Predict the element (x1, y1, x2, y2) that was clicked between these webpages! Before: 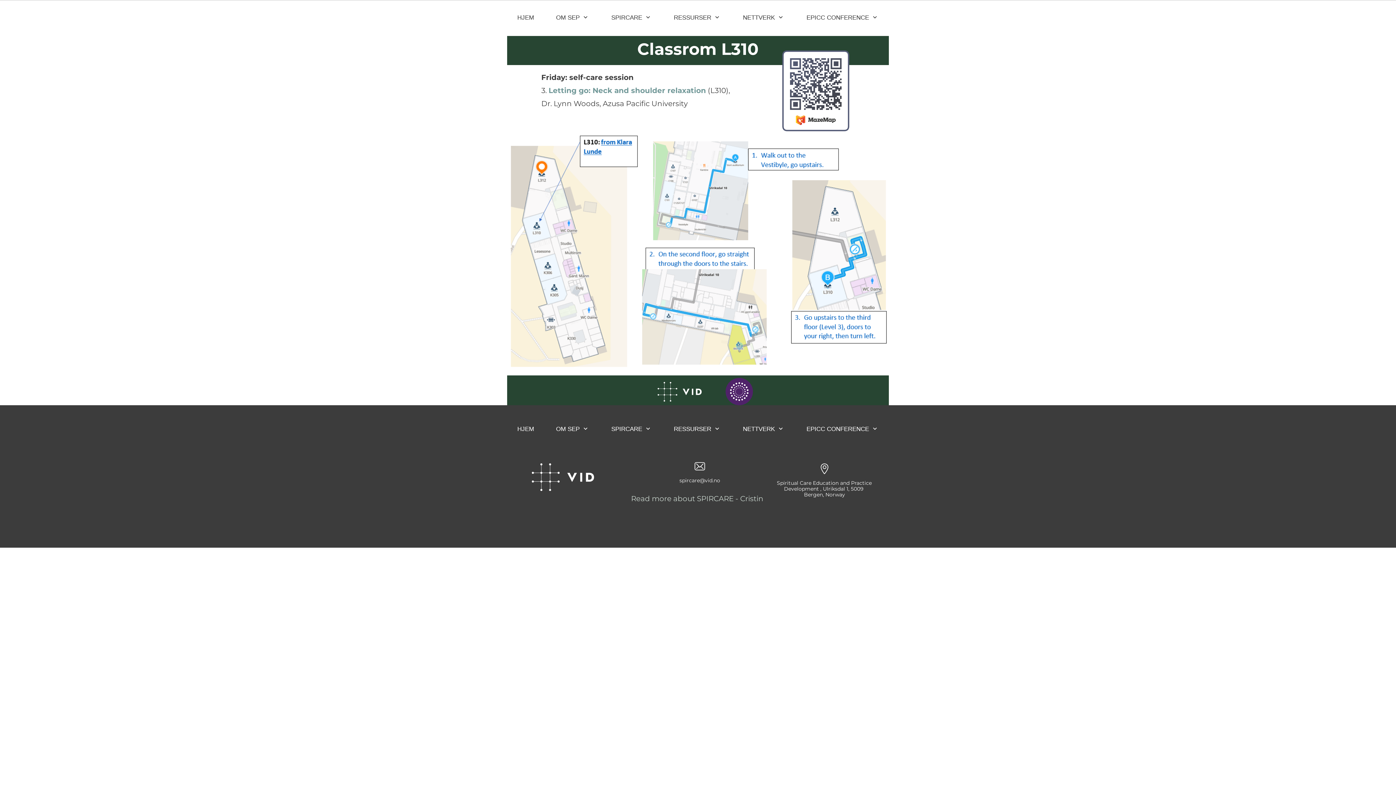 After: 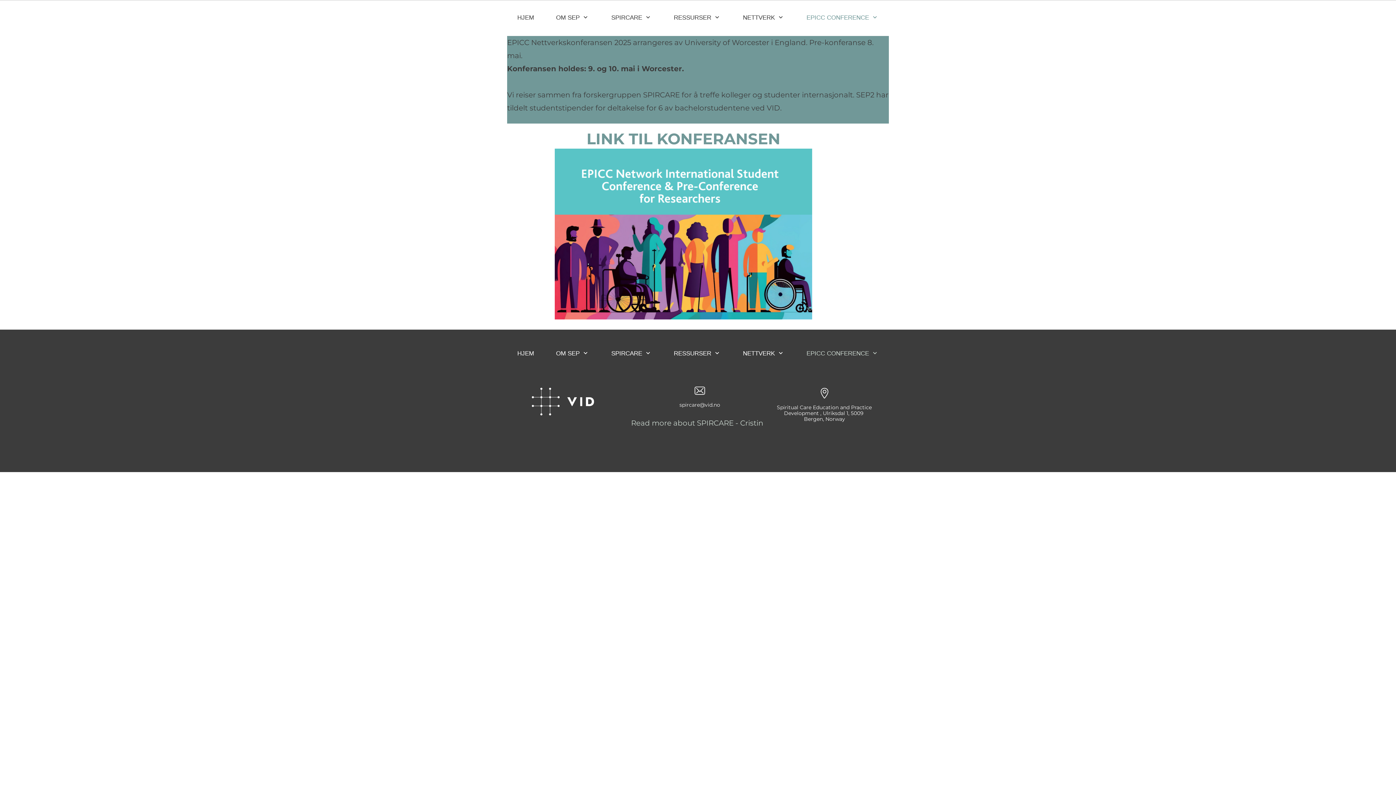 Action: bbox: (799, 420, 886, 438) label: EPICC CONFERENCE